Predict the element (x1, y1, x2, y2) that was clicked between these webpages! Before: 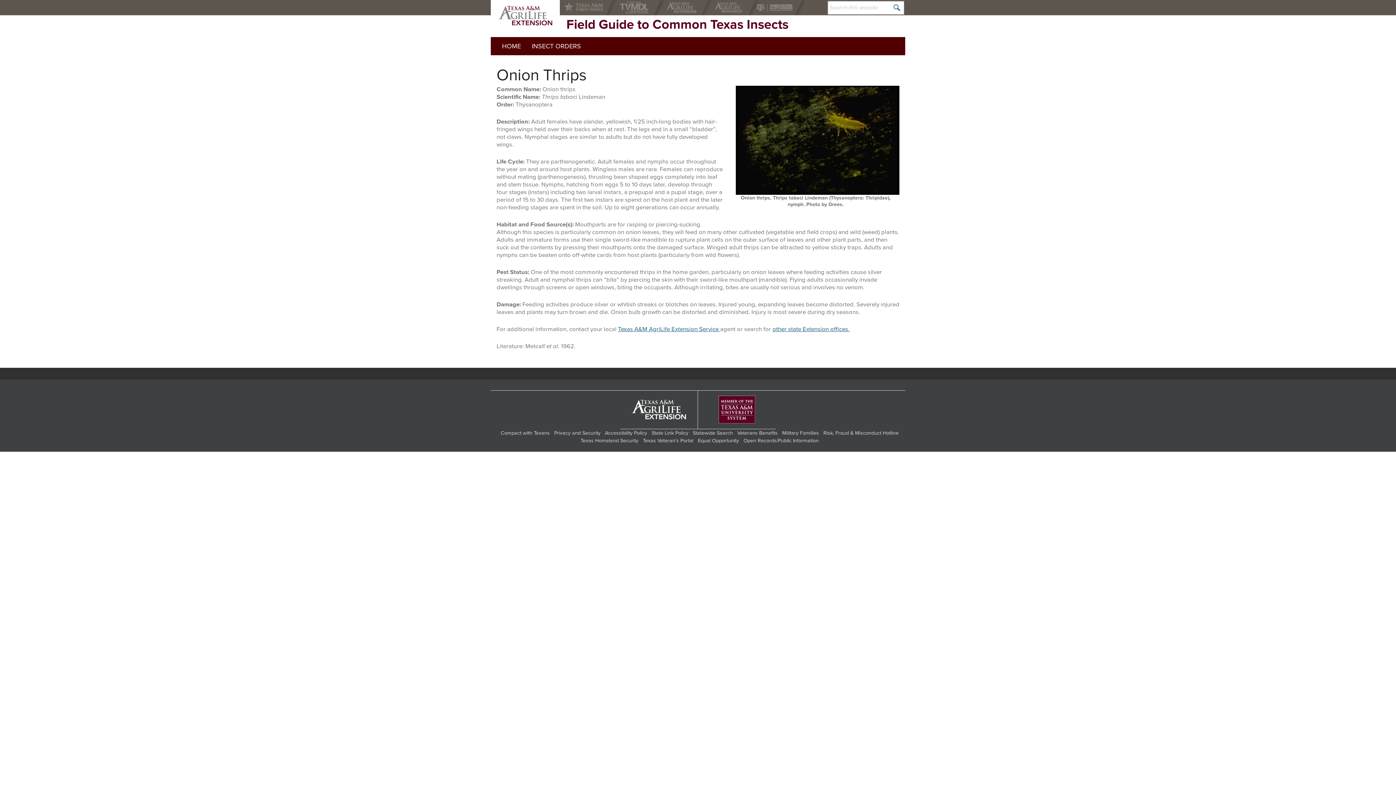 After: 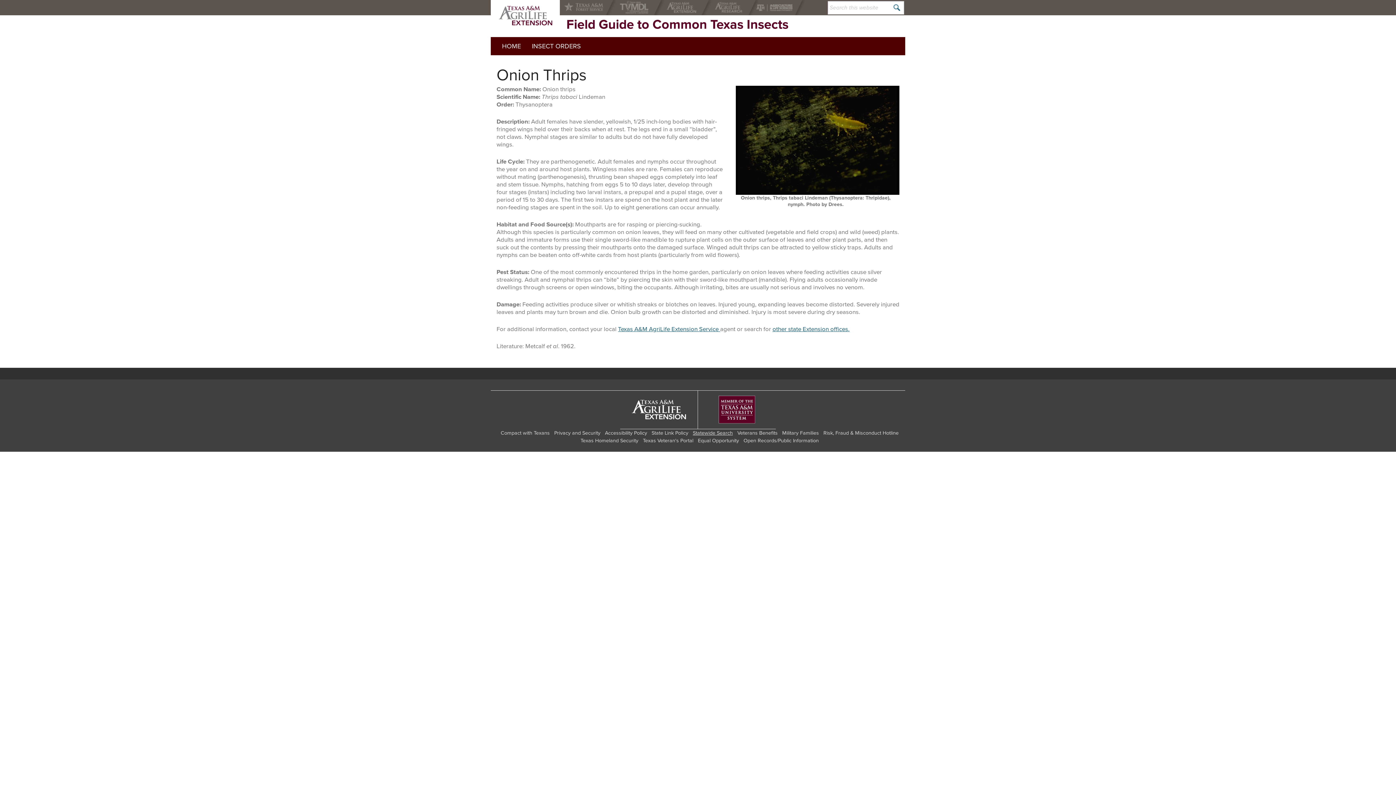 Action: bbox: (693, 430, 733, 436) label: Statewide Search